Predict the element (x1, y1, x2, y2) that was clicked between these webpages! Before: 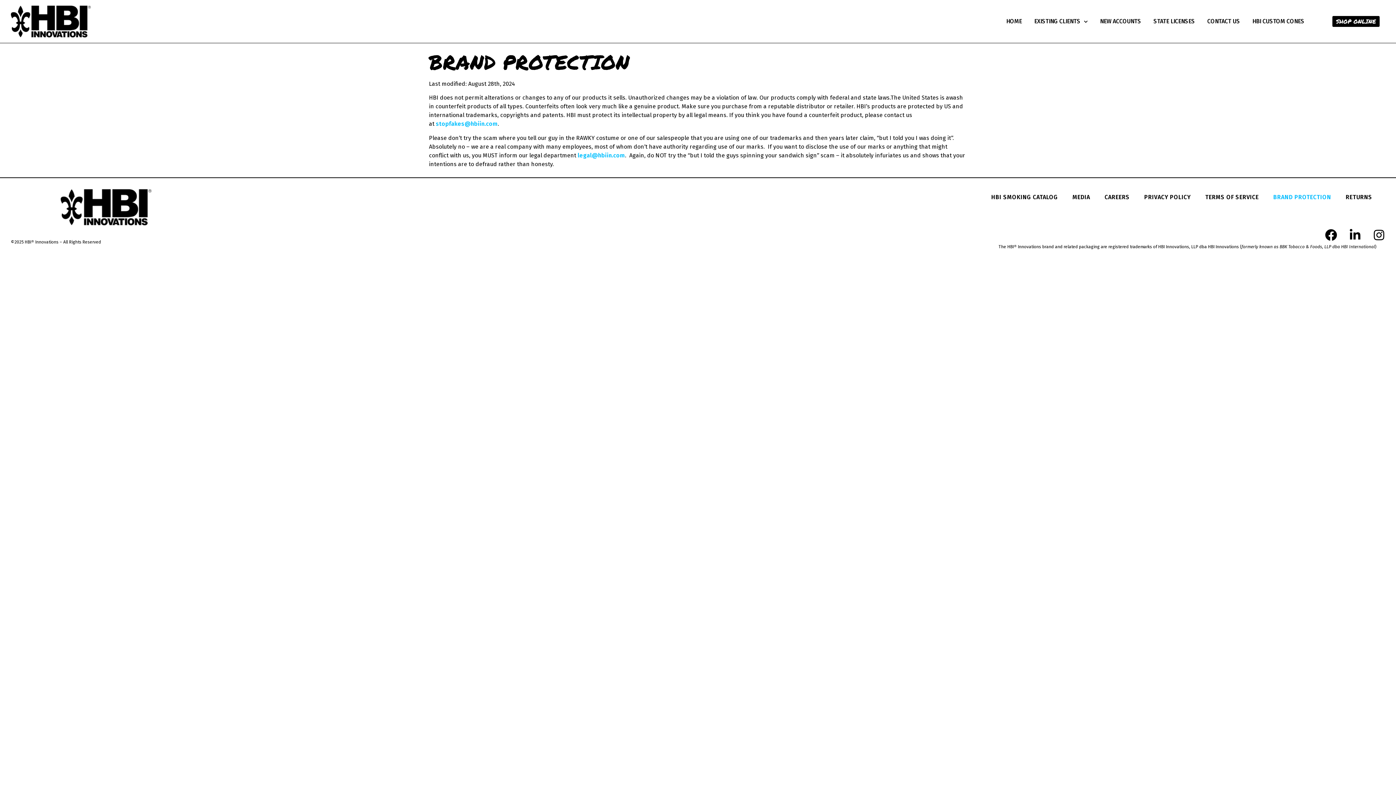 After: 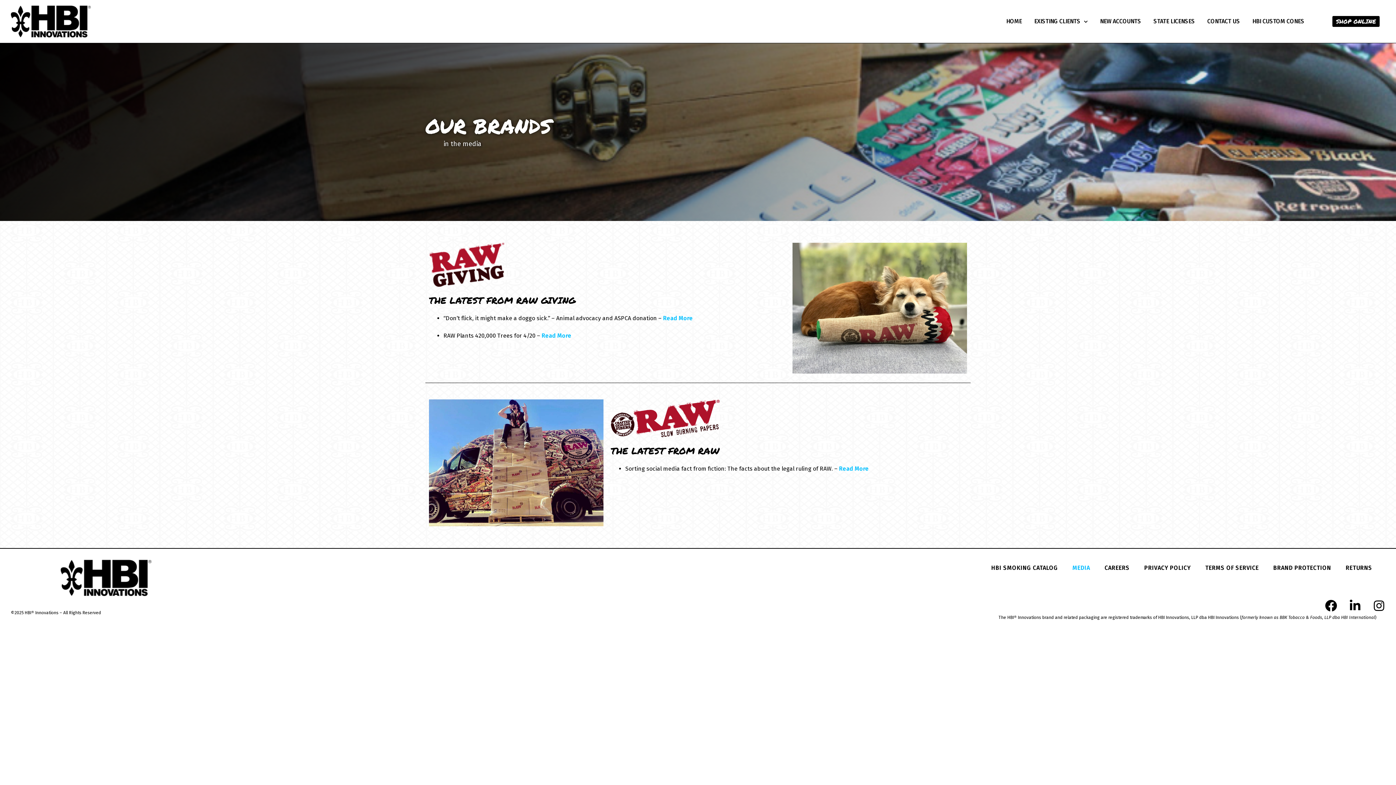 Action: label: MEDIA bbox: (1065, 189, 1097, 205)